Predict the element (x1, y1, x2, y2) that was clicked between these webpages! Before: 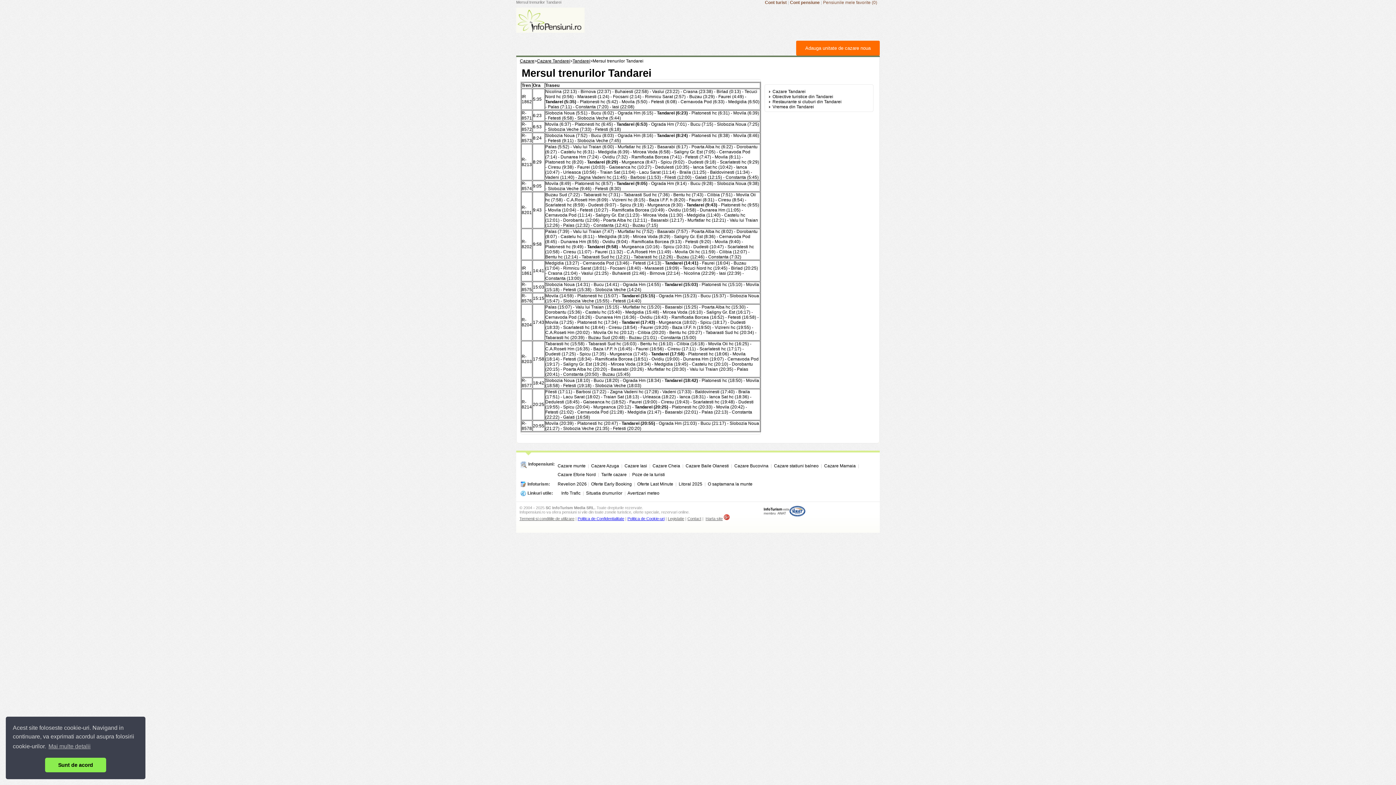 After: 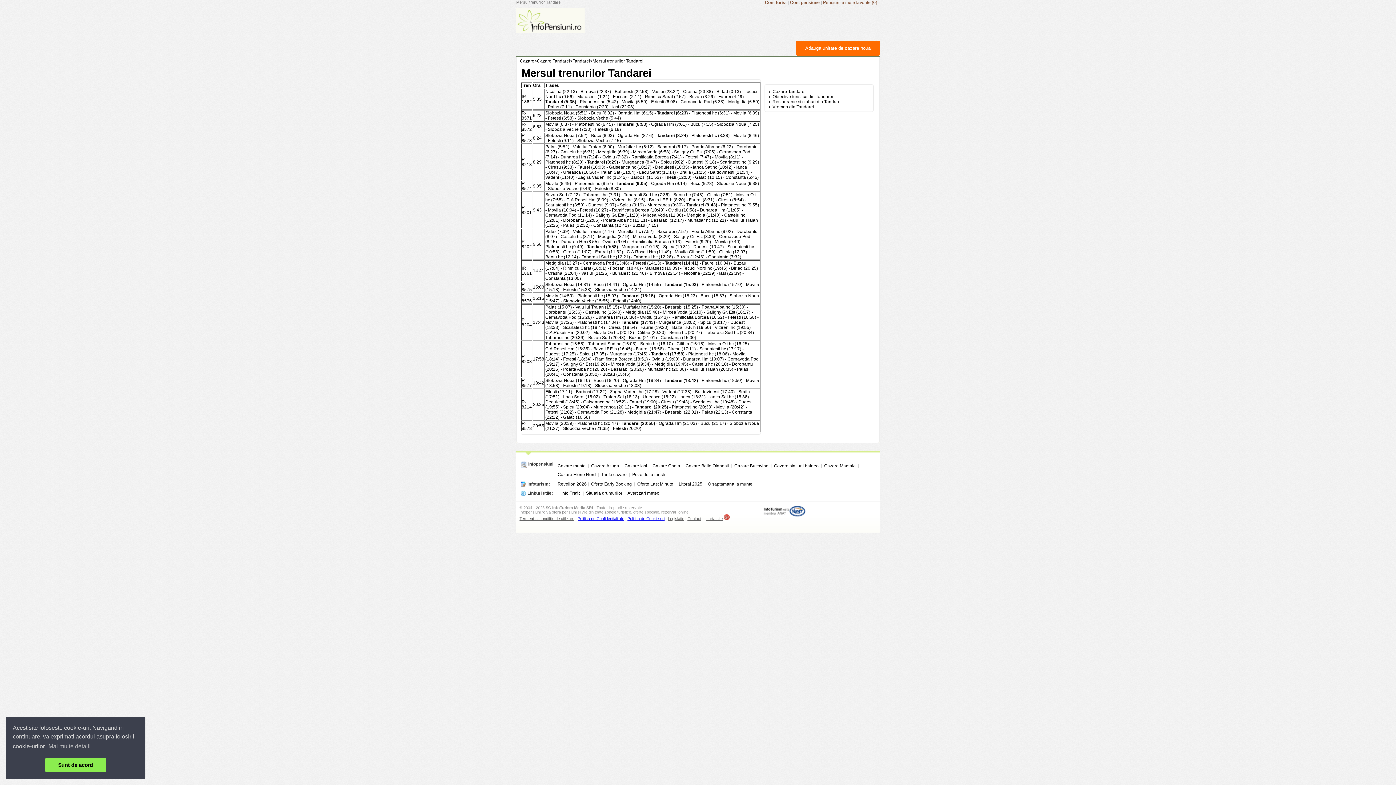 Action: bbox: (652, 463, 680, 468) label: Cazare Cheia